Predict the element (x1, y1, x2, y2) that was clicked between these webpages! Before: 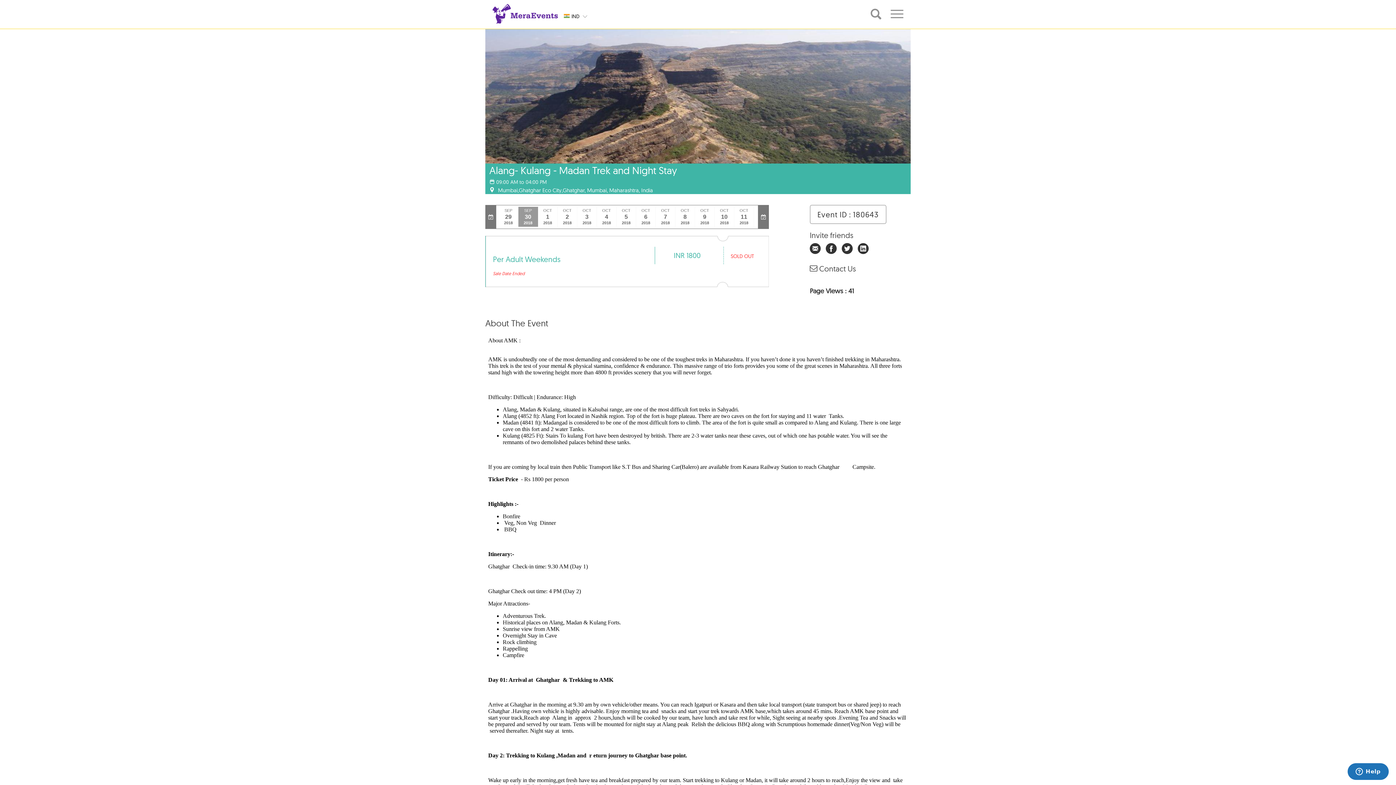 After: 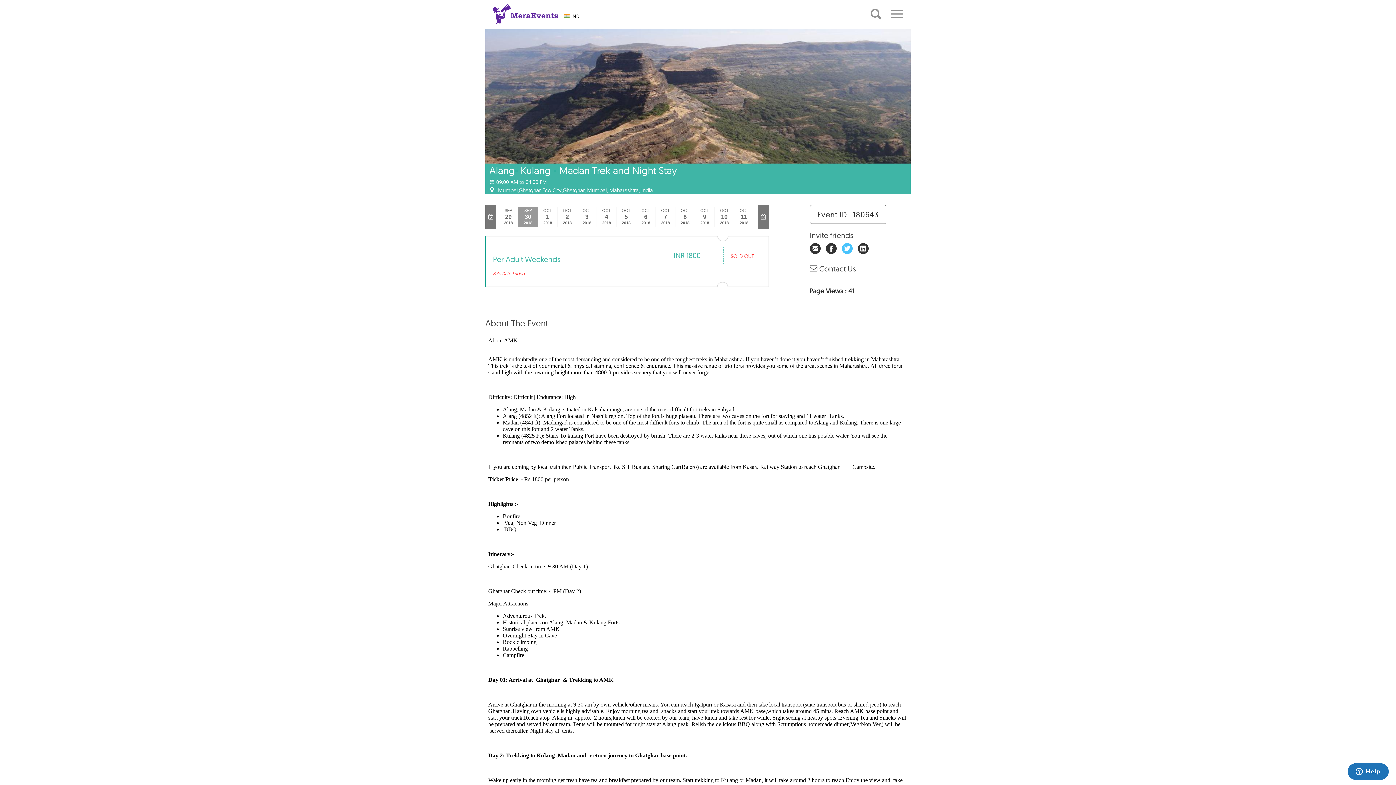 Action: bbox: (842, 248, 856, 254)